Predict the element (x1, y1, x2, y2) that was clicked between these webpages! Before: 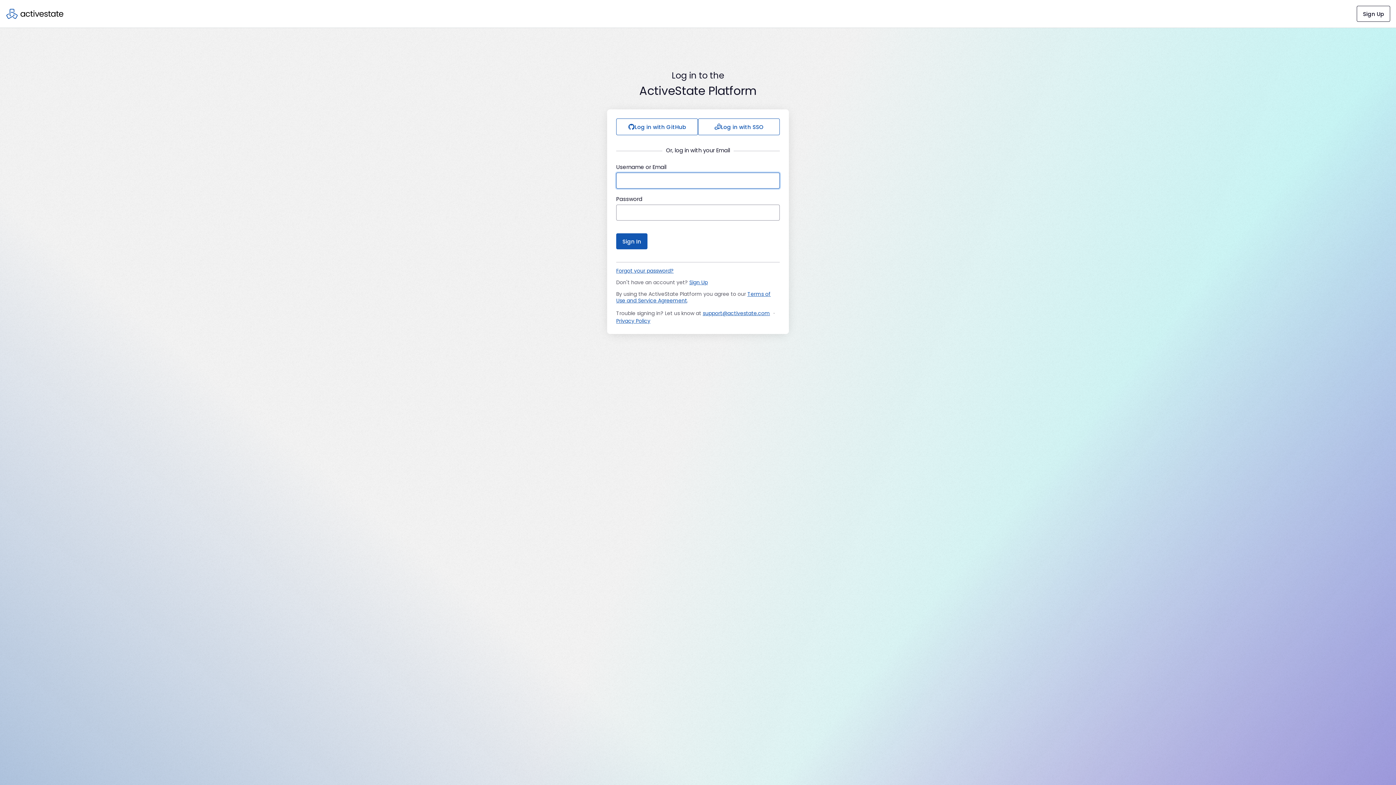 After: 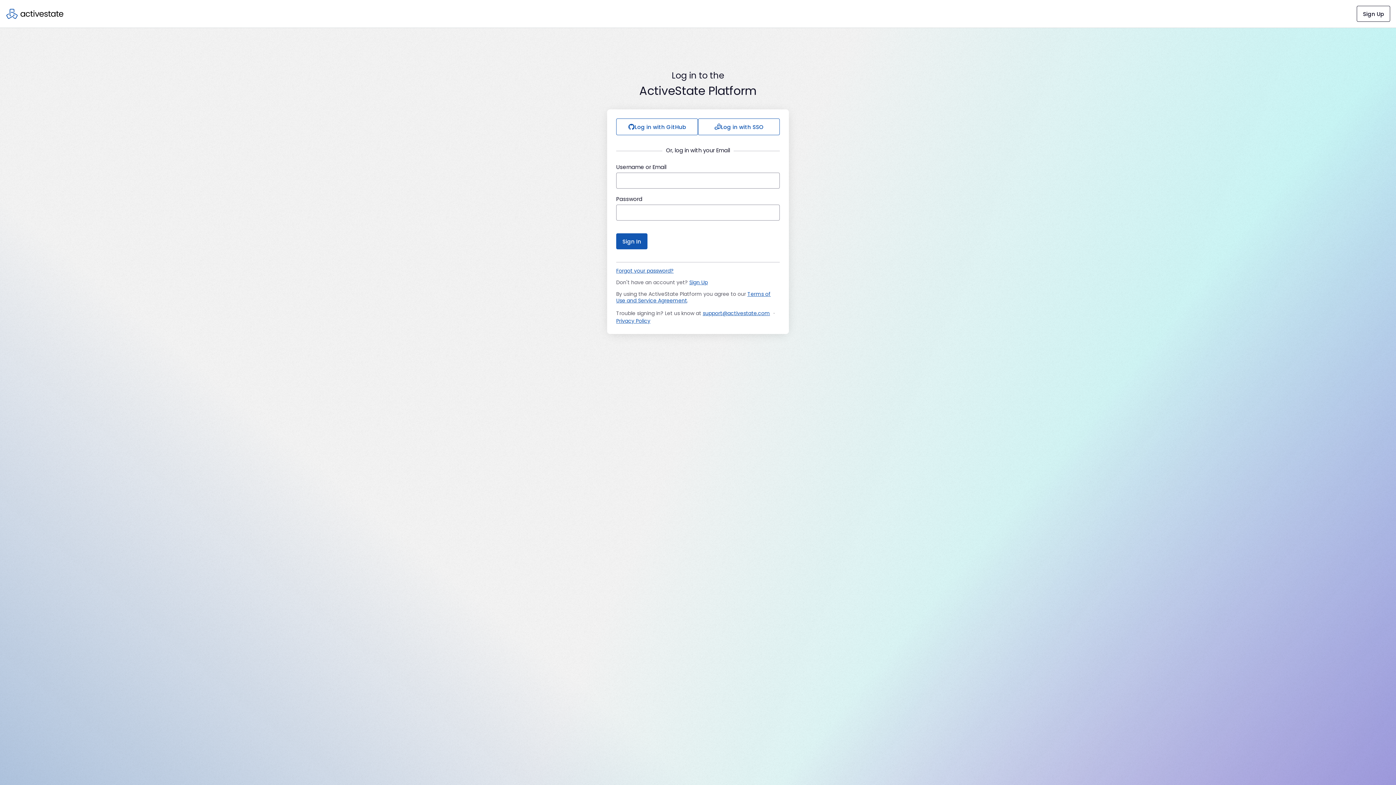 Action: bbox: (616, 317, 650, 324) label: Privacy Policy